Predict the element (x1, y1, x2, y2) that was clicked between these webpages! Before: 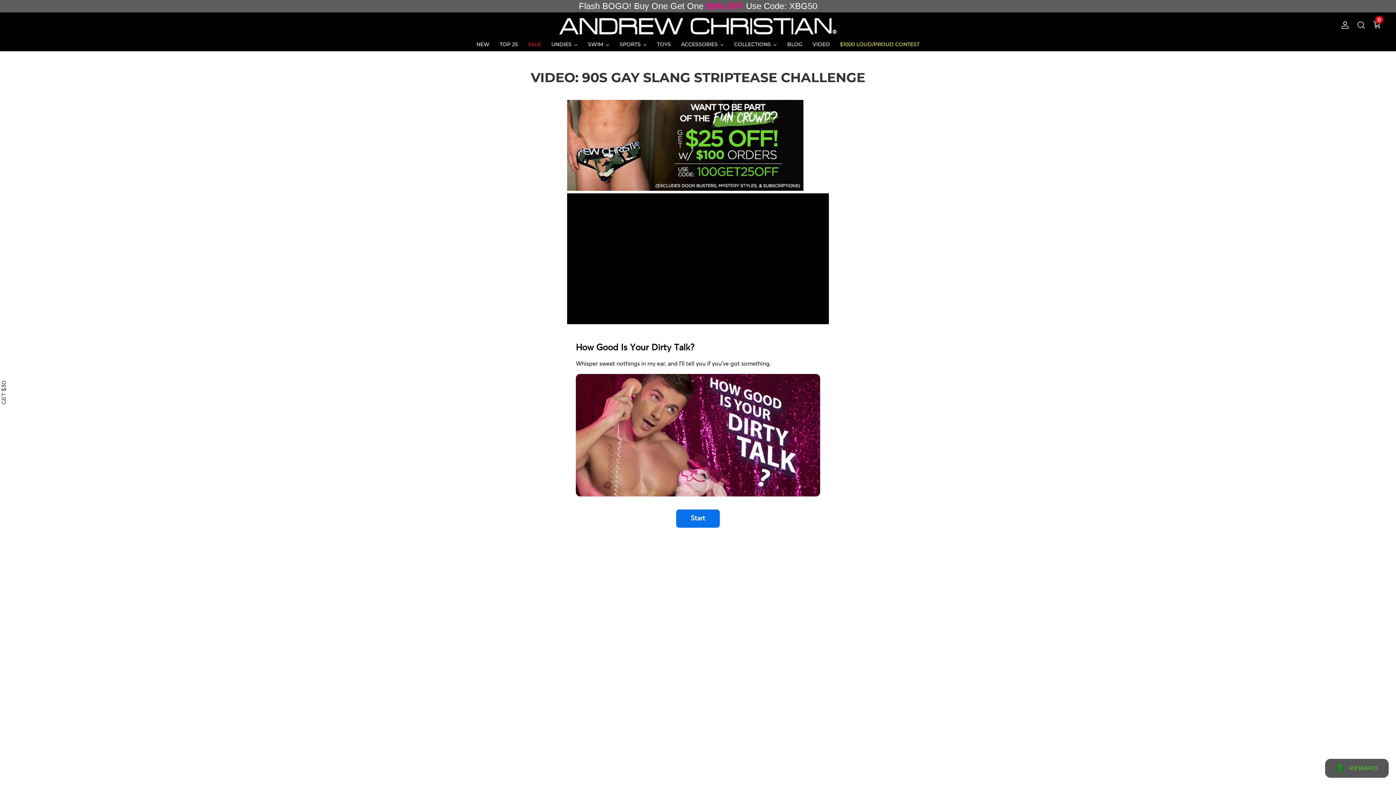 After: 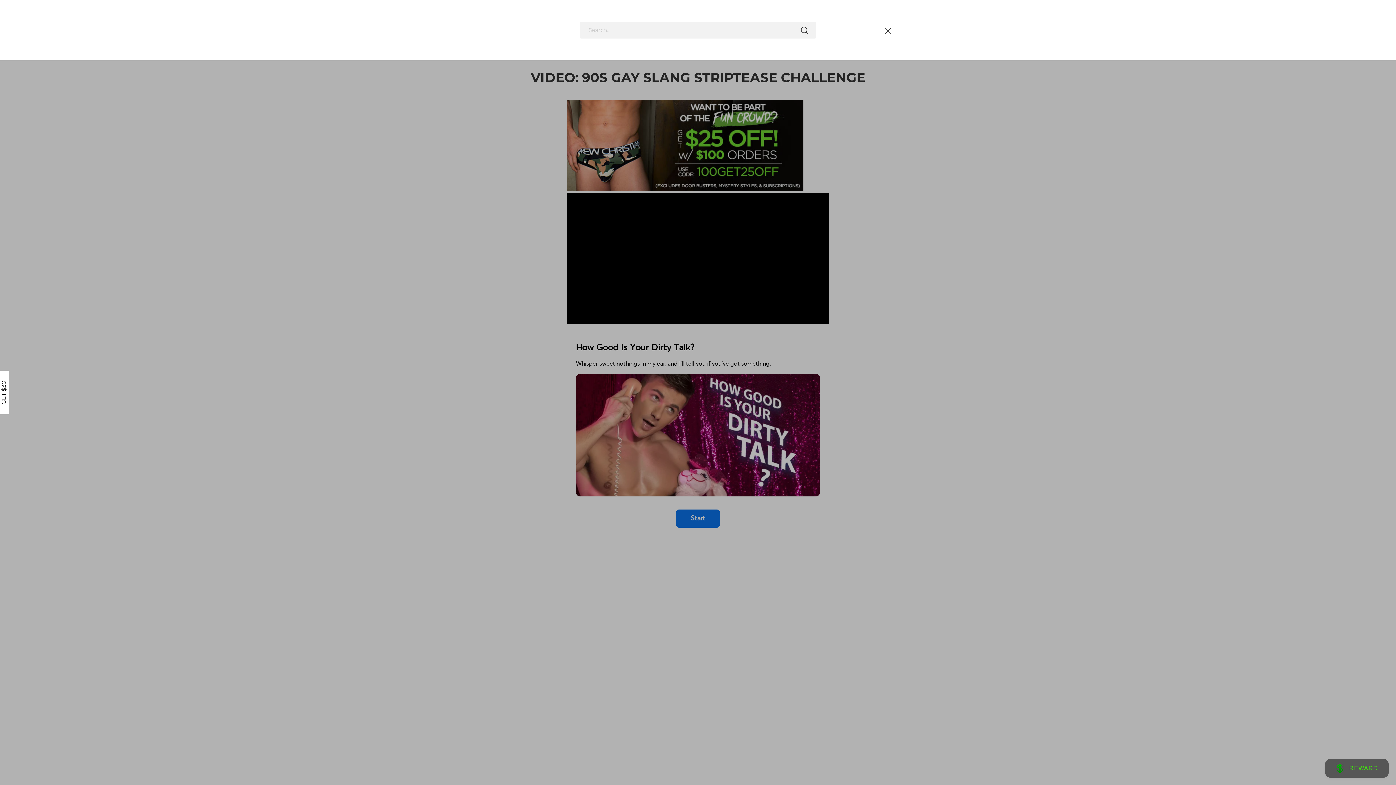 Action: bbox: (1357, 20, 1365, 29) label: Search